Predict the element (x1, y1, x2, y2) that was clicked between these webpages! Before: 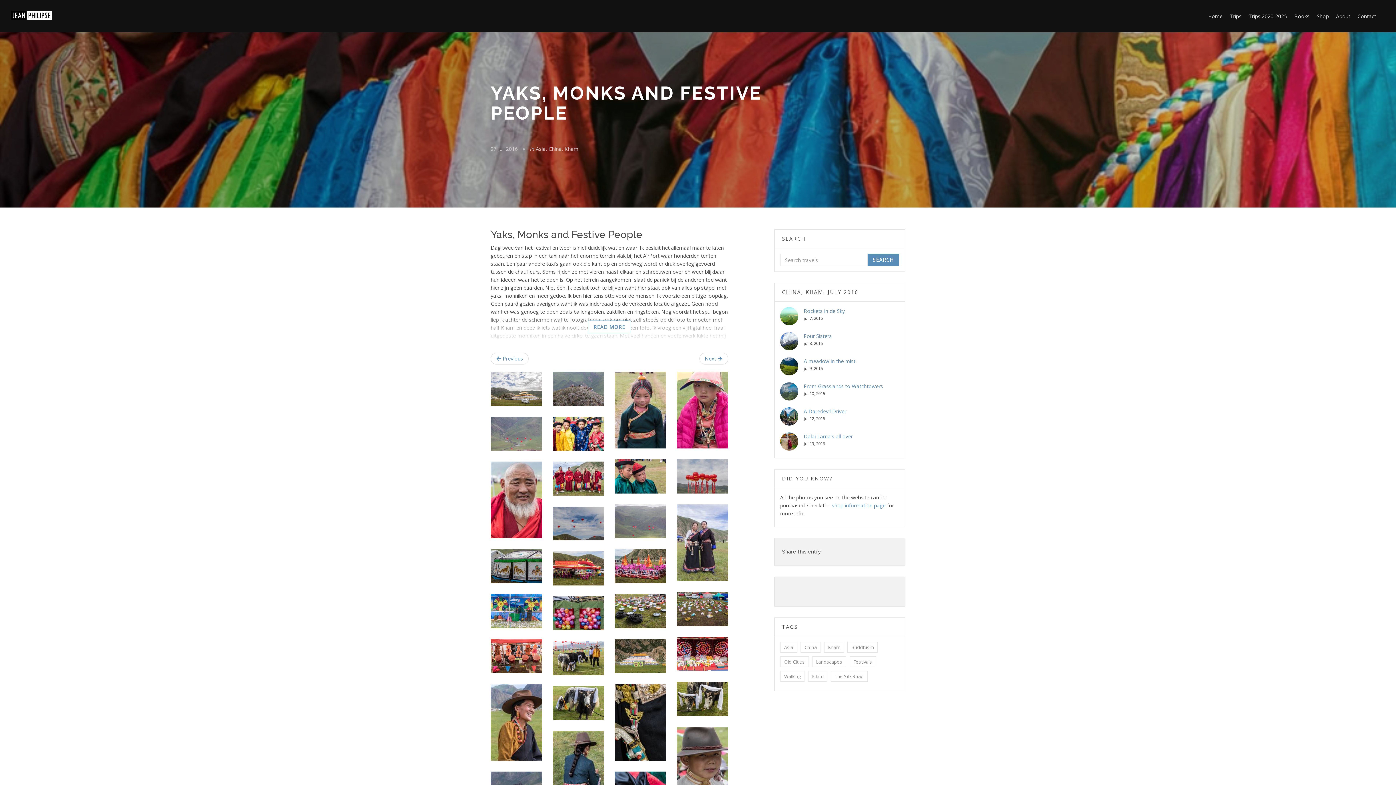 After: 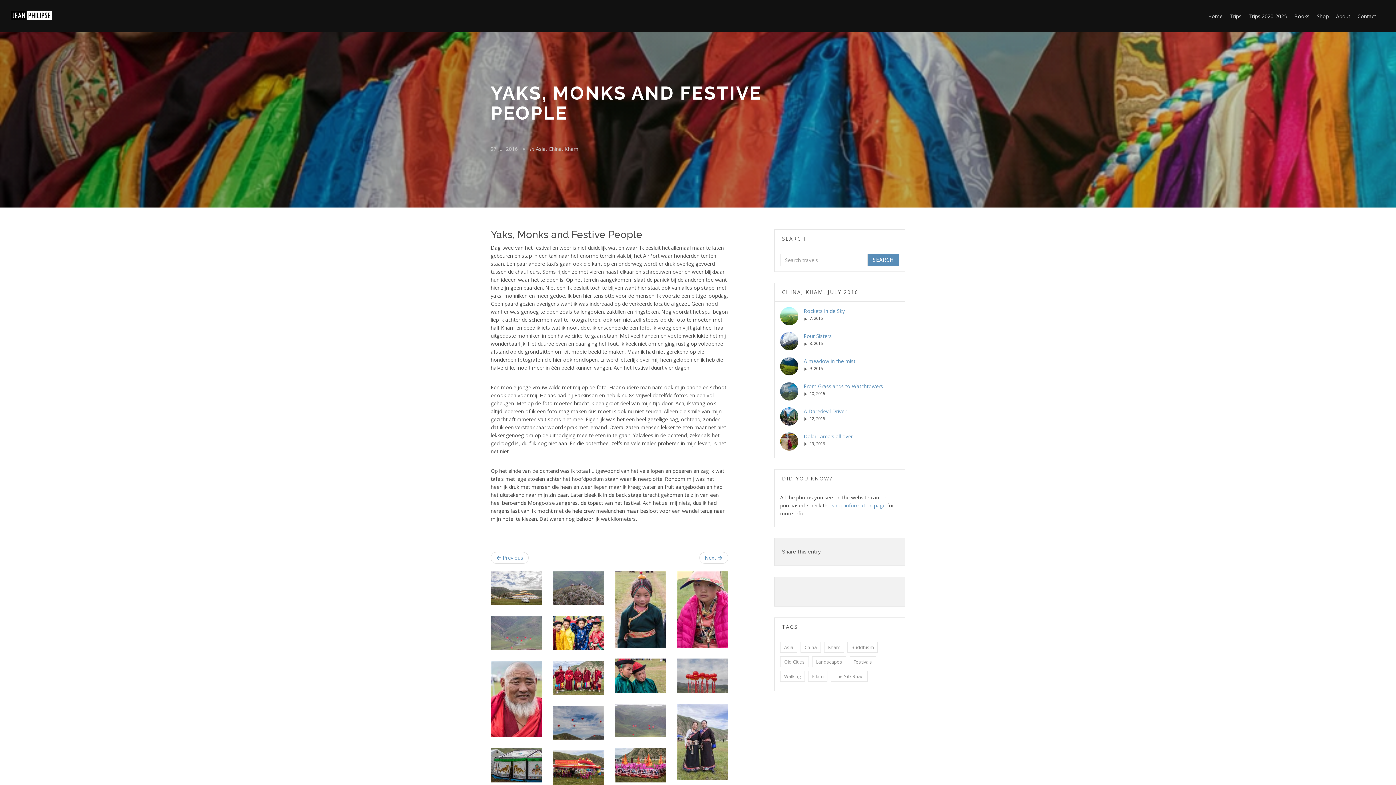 Action: bbox: (587, 320, 631, 333) label: READ MORE